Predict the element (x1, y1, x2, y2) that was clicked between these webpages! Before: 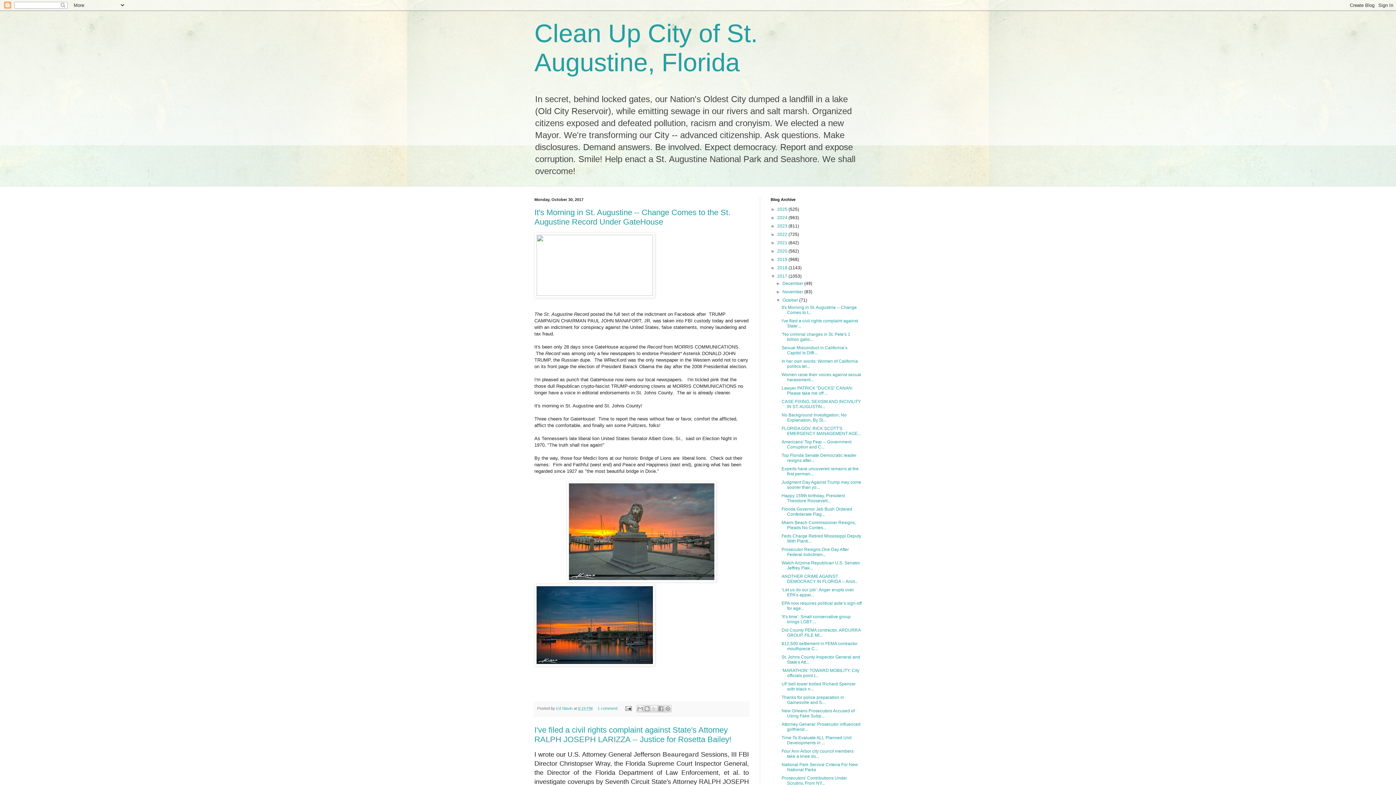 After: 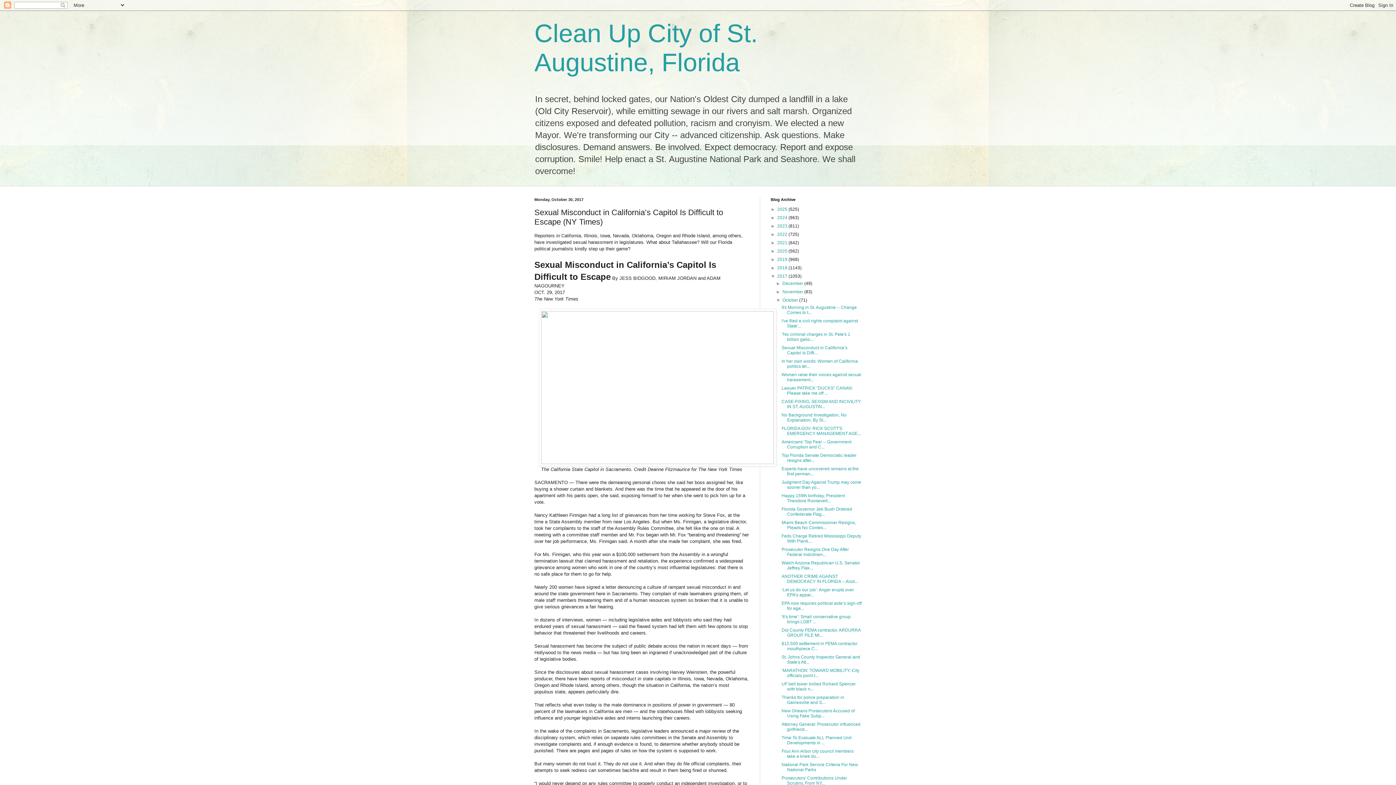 Action: bbox: (781, 345, 847, 355) label: Sexual Misconduct in California’s Capitol Is Diffi...